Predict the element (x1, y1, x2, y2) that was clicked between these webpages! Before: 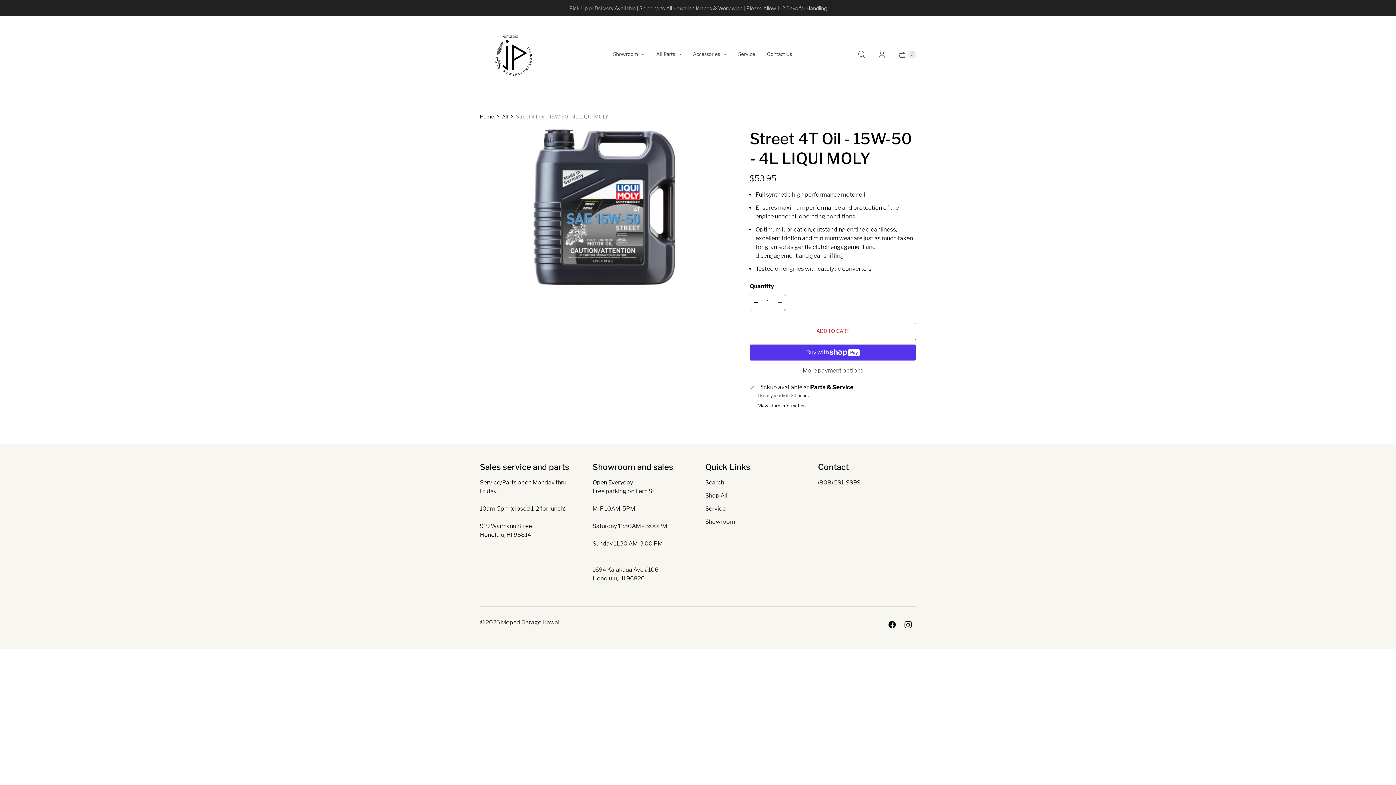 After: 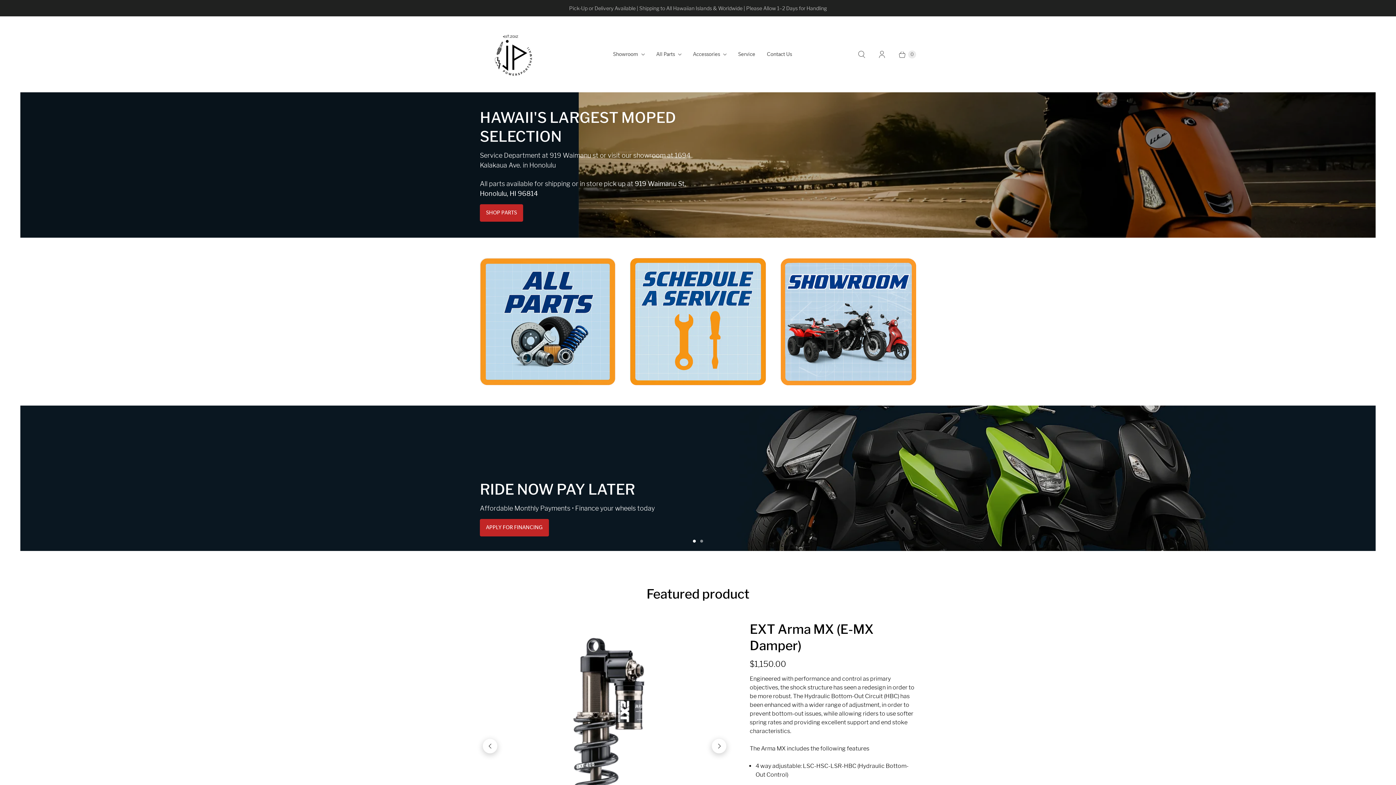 Action: bbox: (480, 112, 494, 120) label: Home